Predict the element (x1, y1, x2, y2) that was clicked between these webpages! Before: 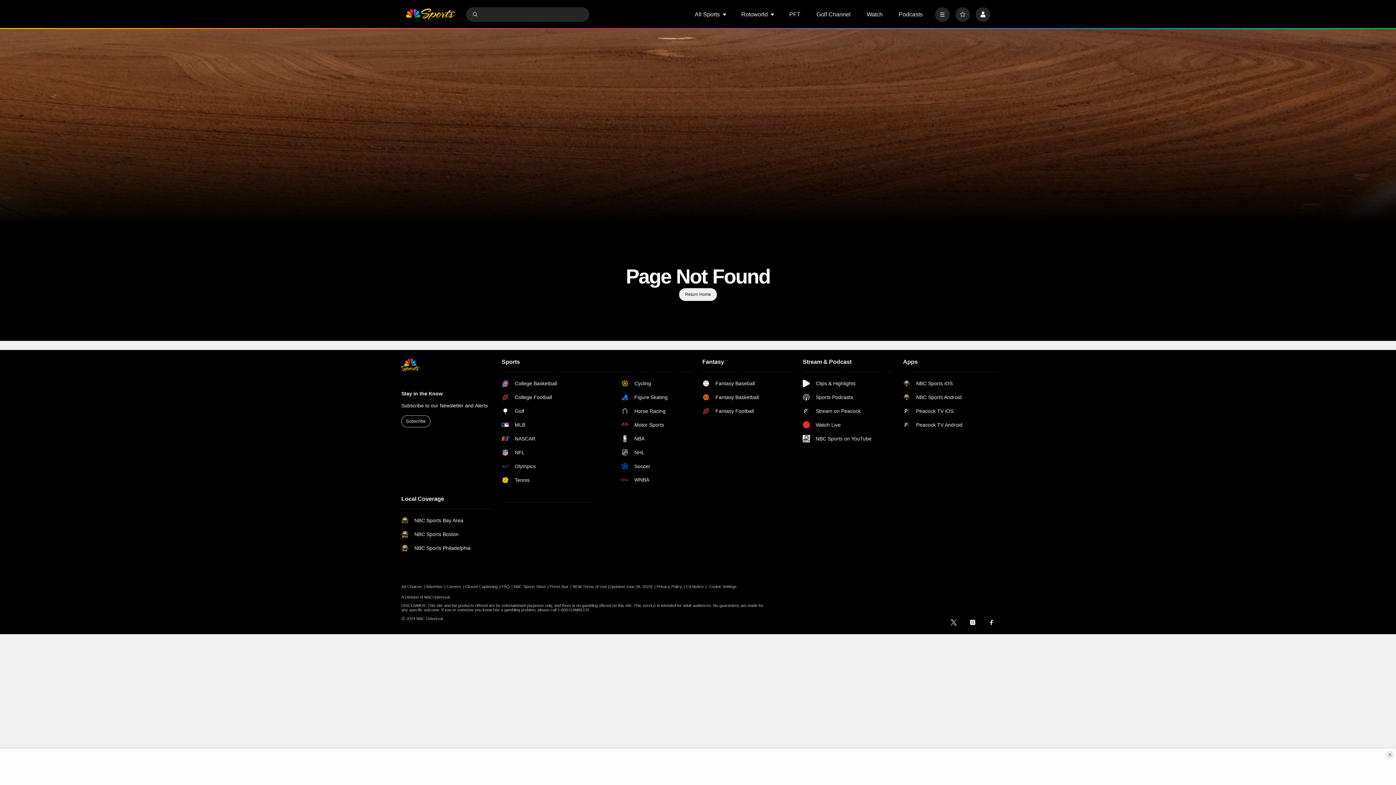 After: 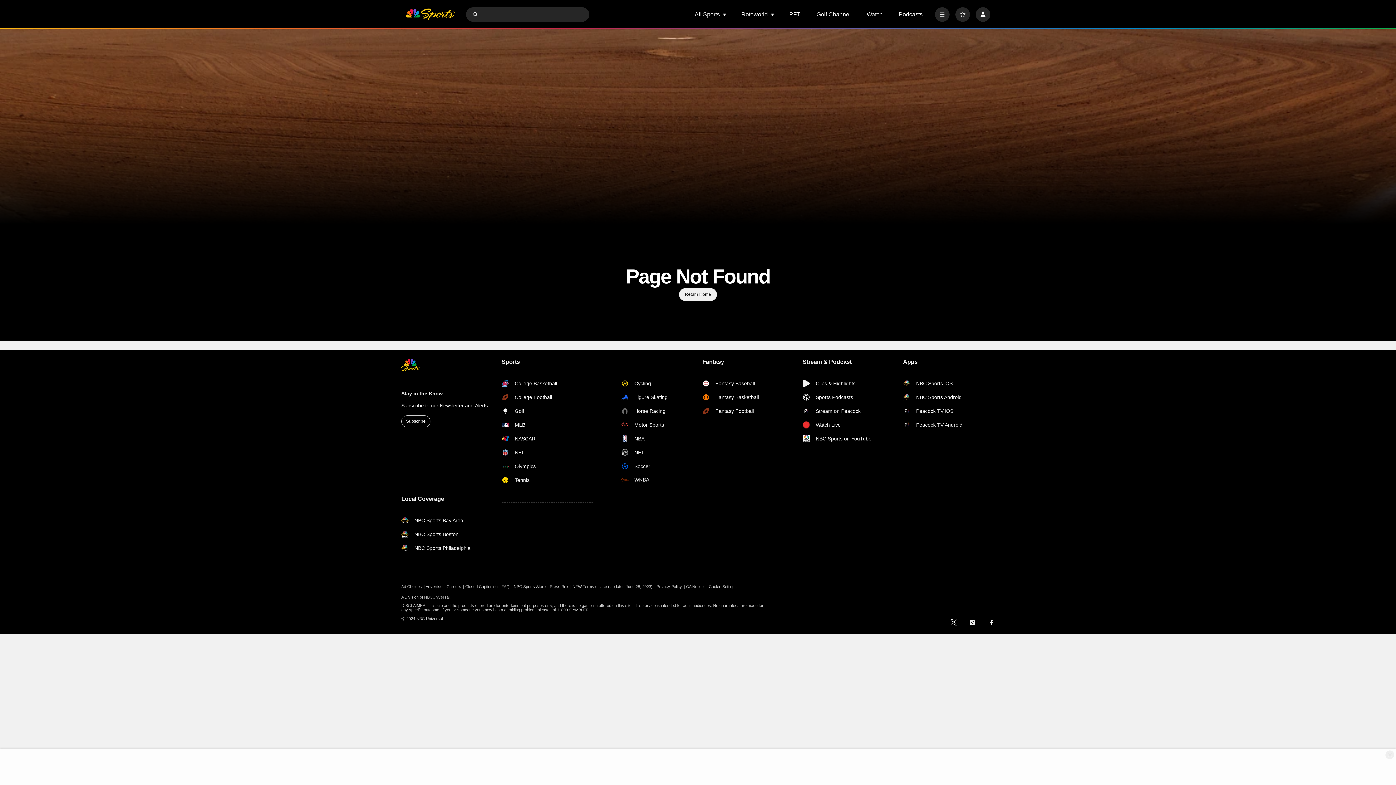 Action: label: NBC Sports Bay Area bbox: (401, 517, 470, 524)